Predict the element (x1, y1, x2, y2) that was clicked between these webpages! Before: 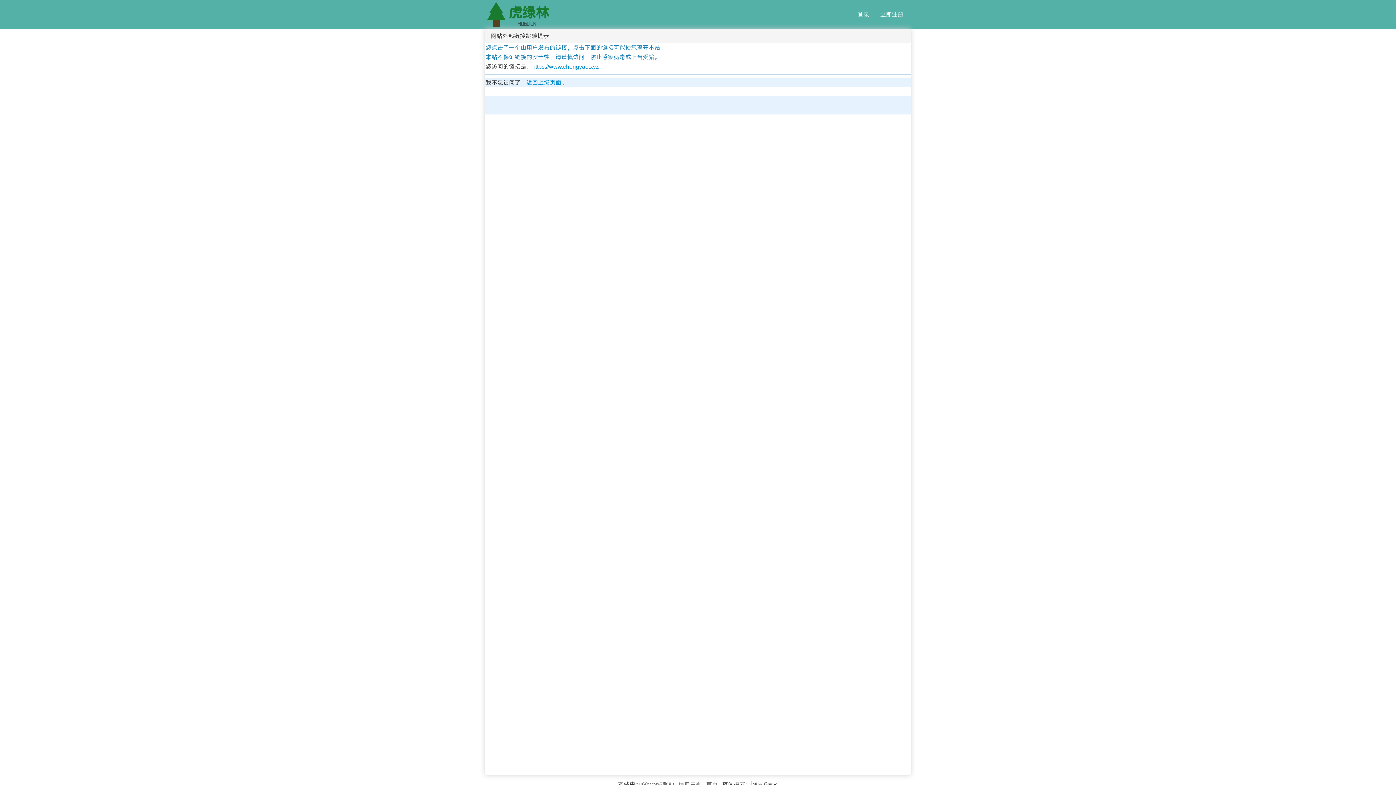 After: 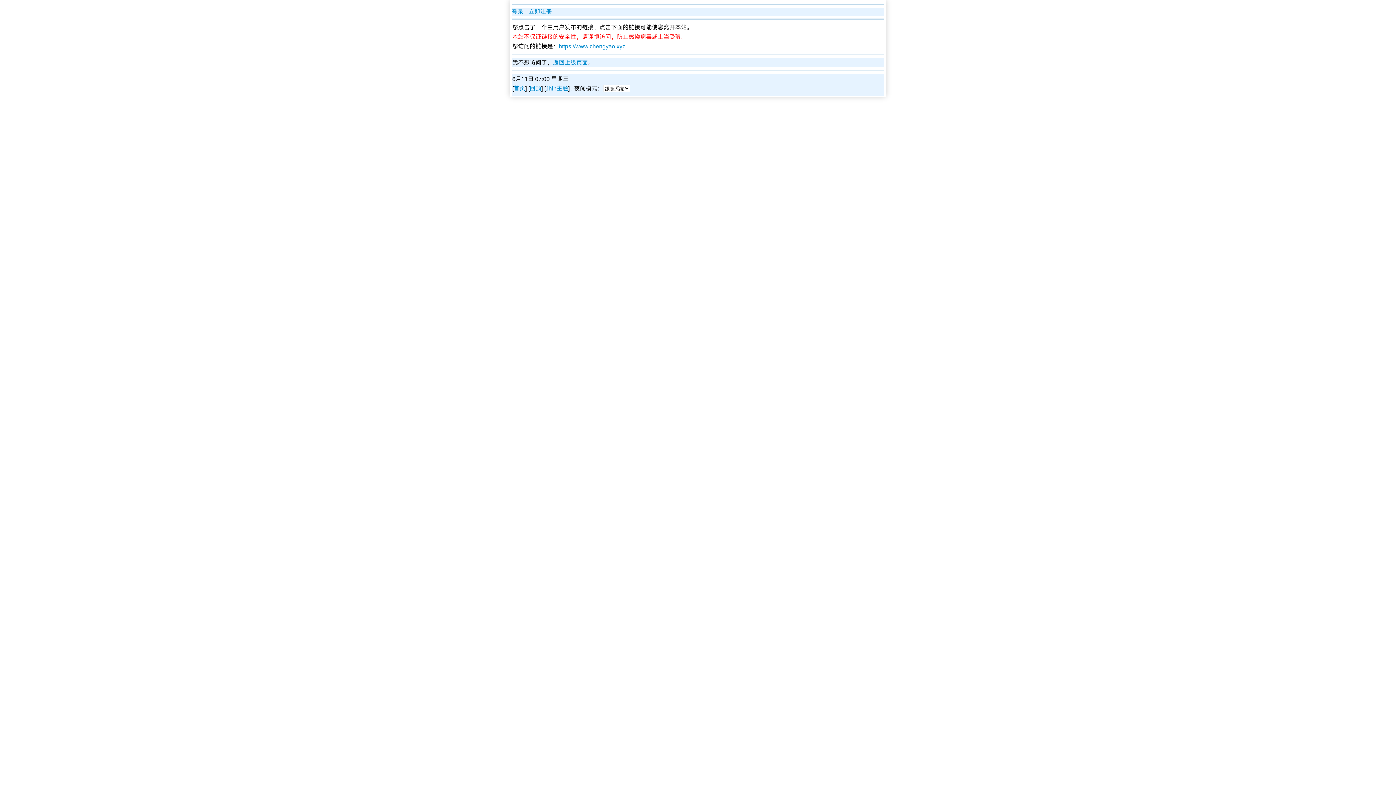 Action: bbox: (678, 781, 702, 788) label: 经典主题